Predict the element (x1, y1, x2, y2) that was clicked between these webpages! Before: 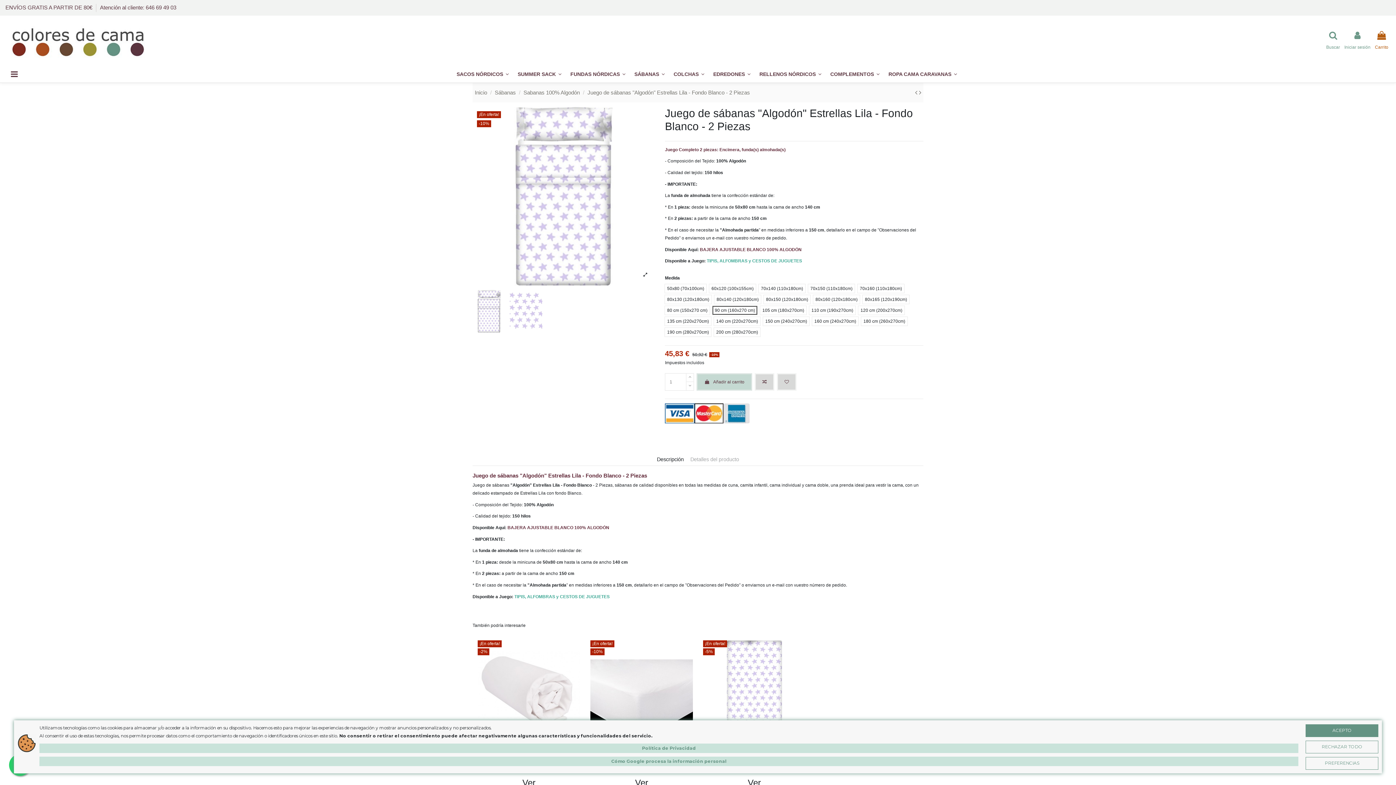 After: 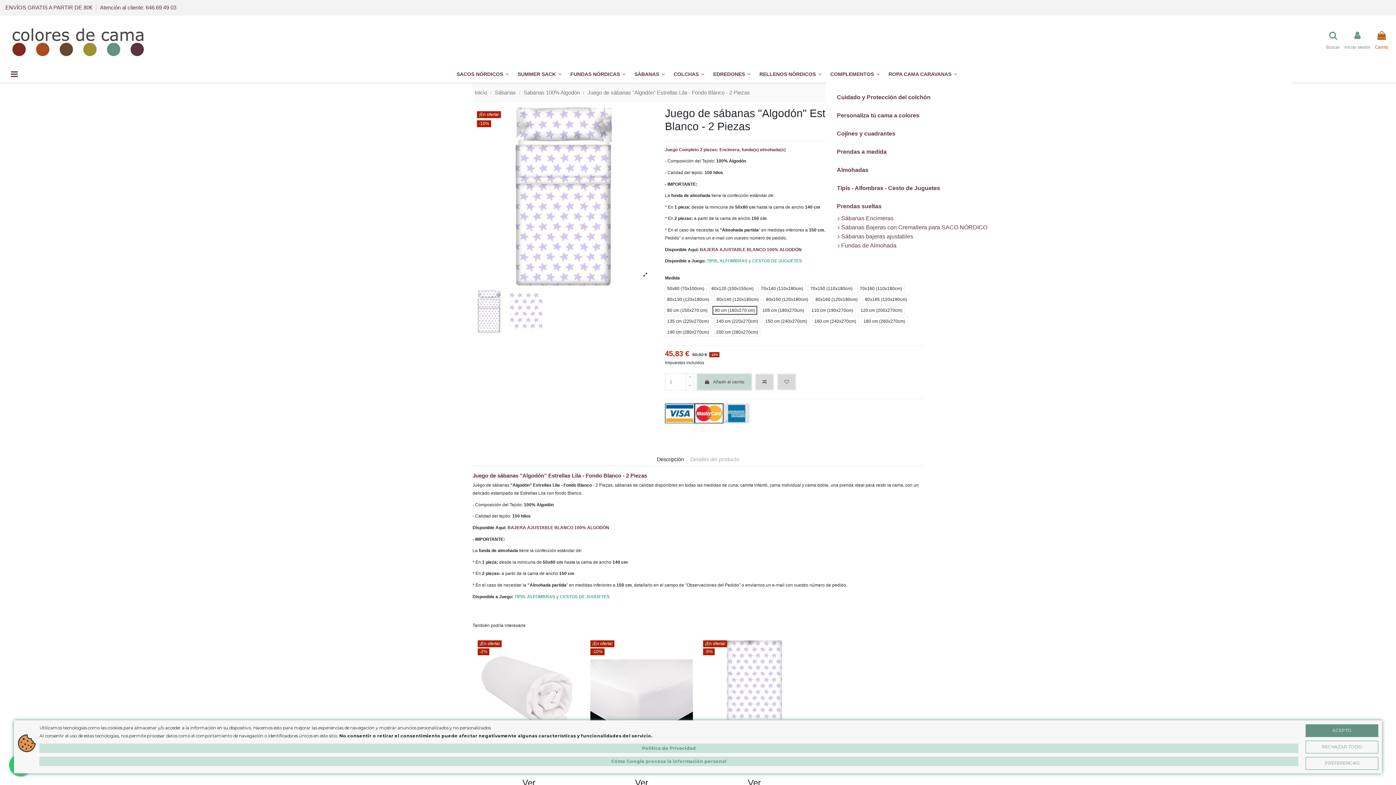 Action: bbox: (826, 66, 884, 82) label: COMPLEMENTOS 